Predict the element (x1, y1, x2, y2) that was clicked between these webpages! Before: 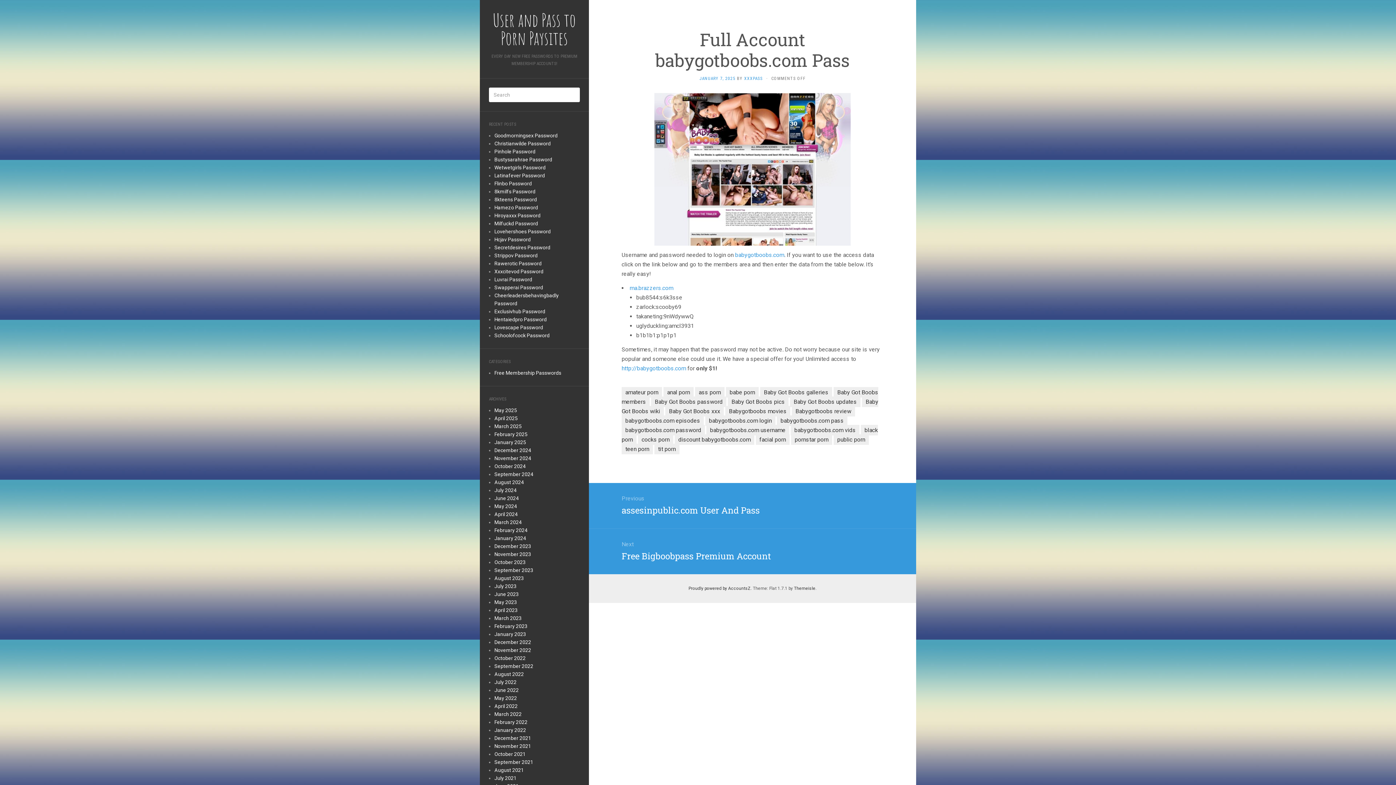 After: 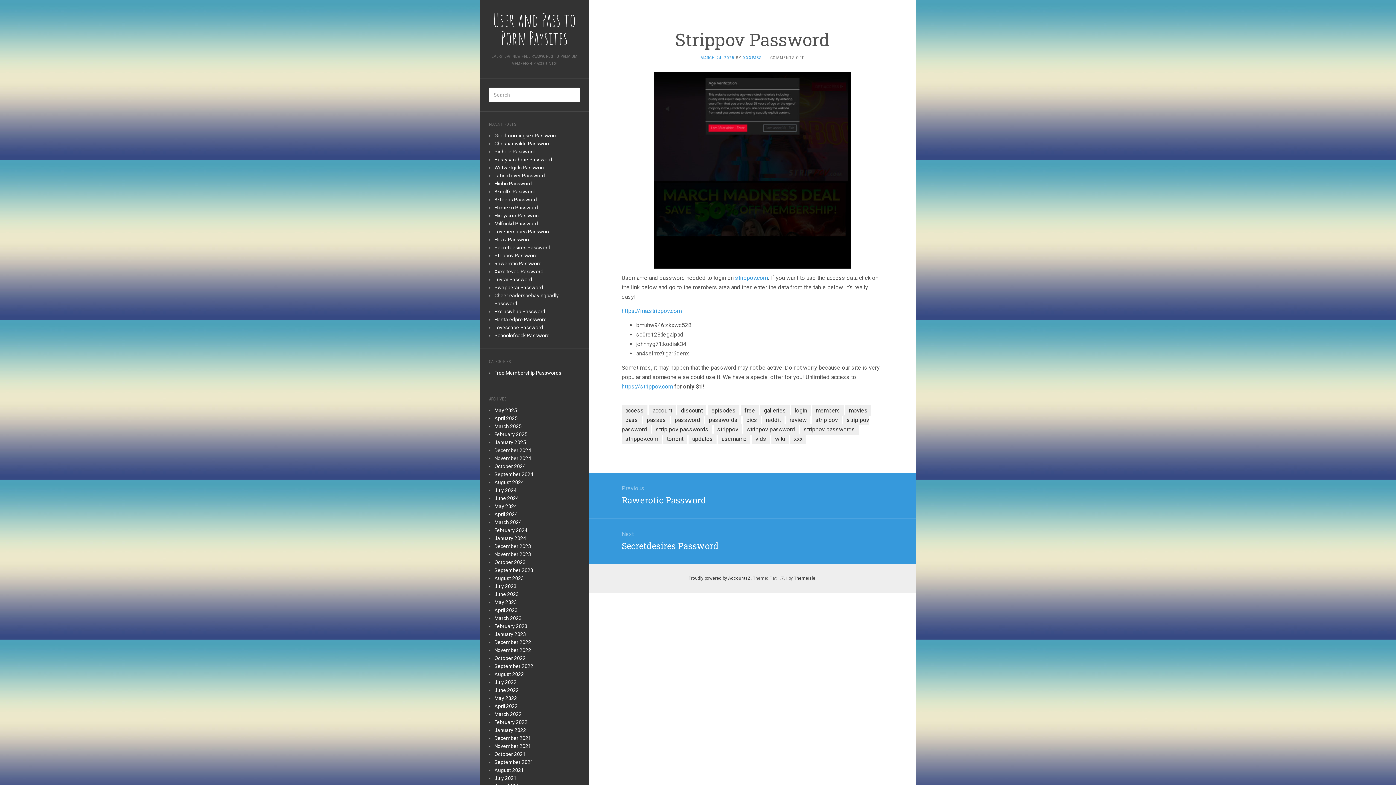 Action: bbox: (494, 252, 537, 258) label: Strippov Password